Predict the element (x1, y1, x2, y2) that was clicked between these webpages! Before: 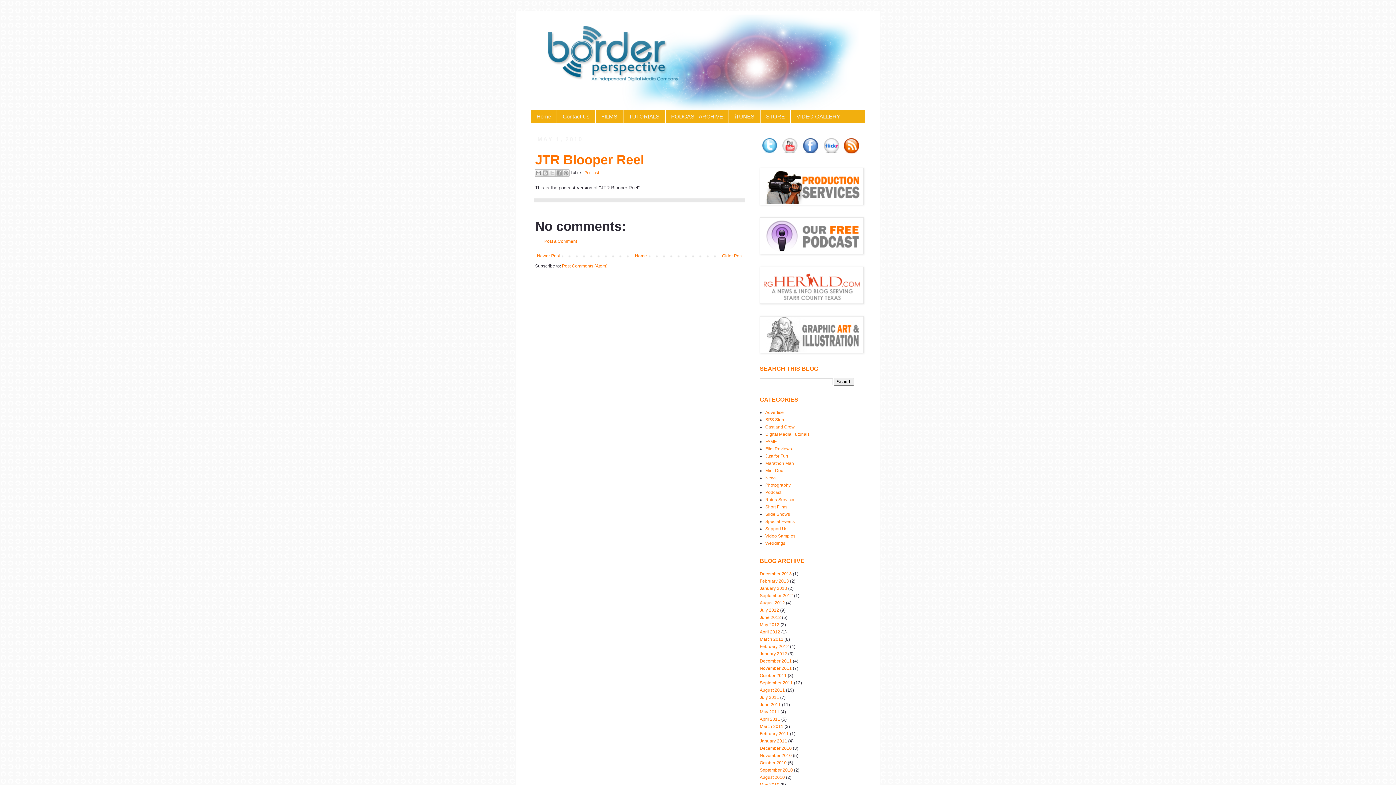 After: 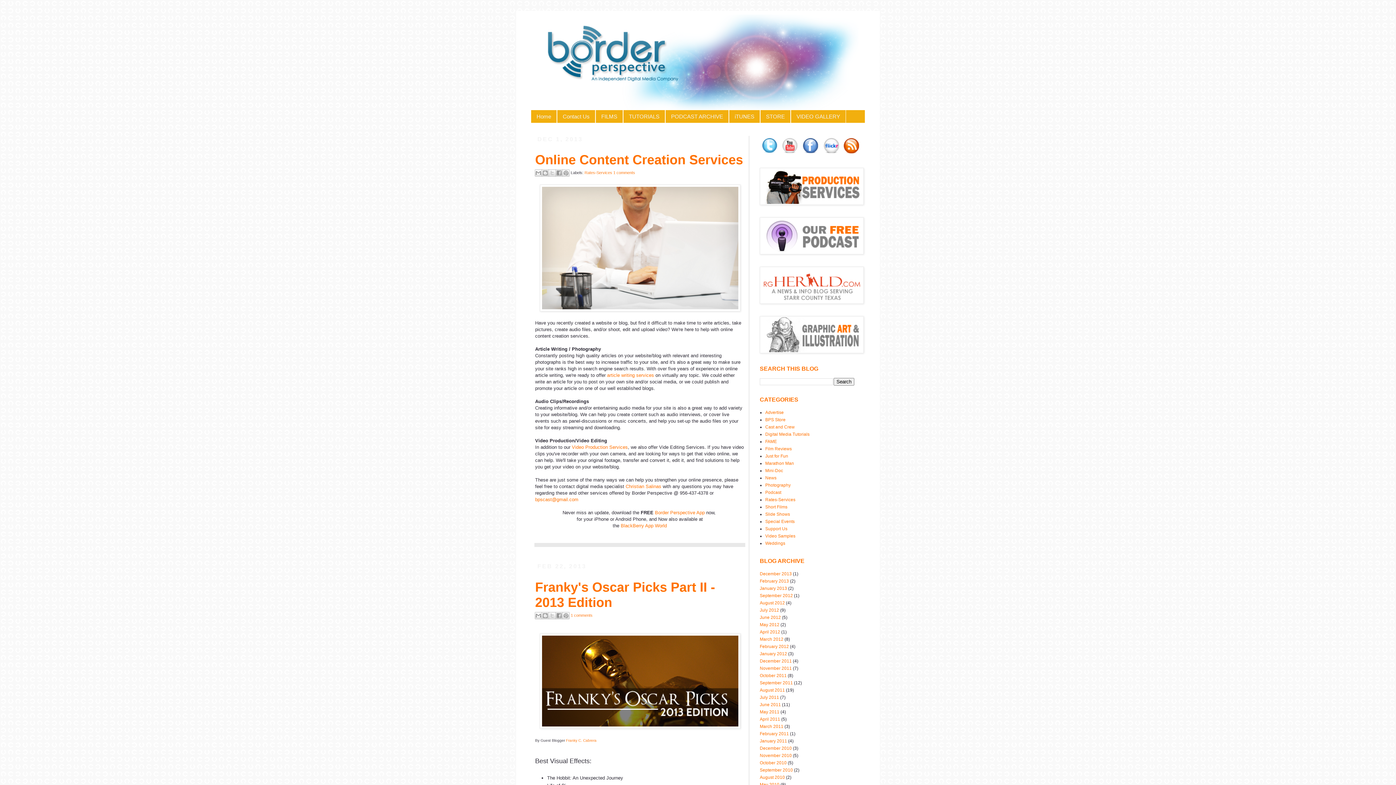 Action: bbox: (530, 14, 865, 110)